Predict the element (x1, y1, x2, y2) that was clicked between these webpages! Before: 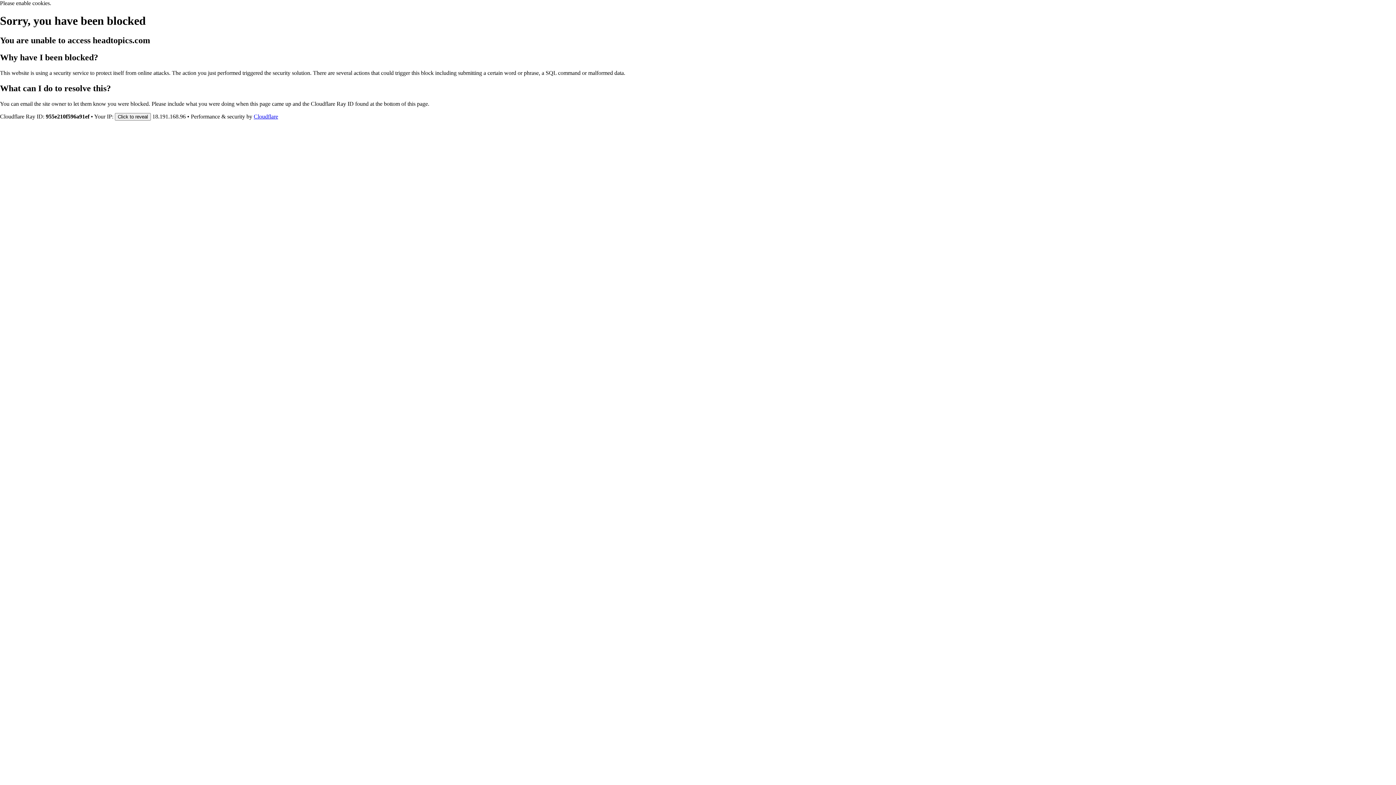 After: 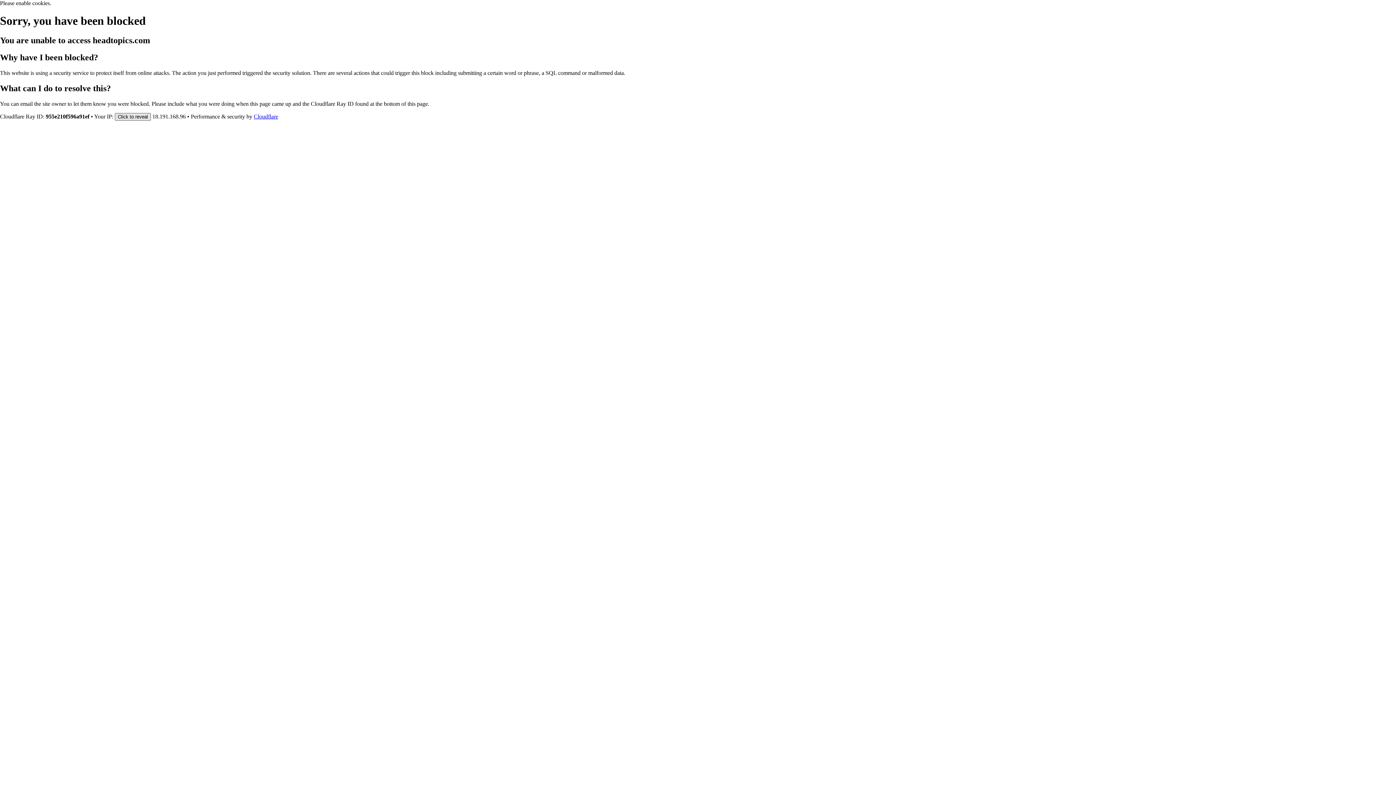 Action: label: Click to reveal bbox: (114, 112, 150, 120)